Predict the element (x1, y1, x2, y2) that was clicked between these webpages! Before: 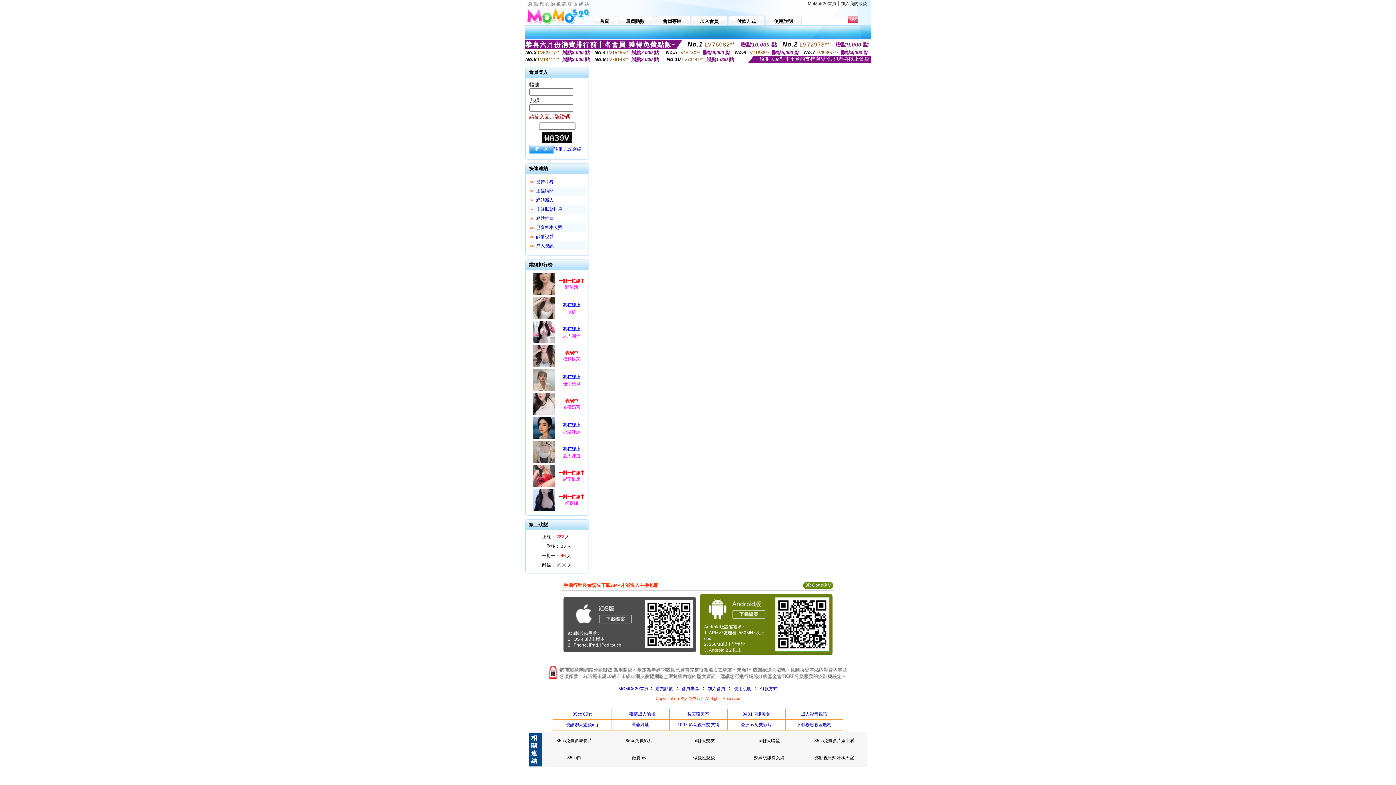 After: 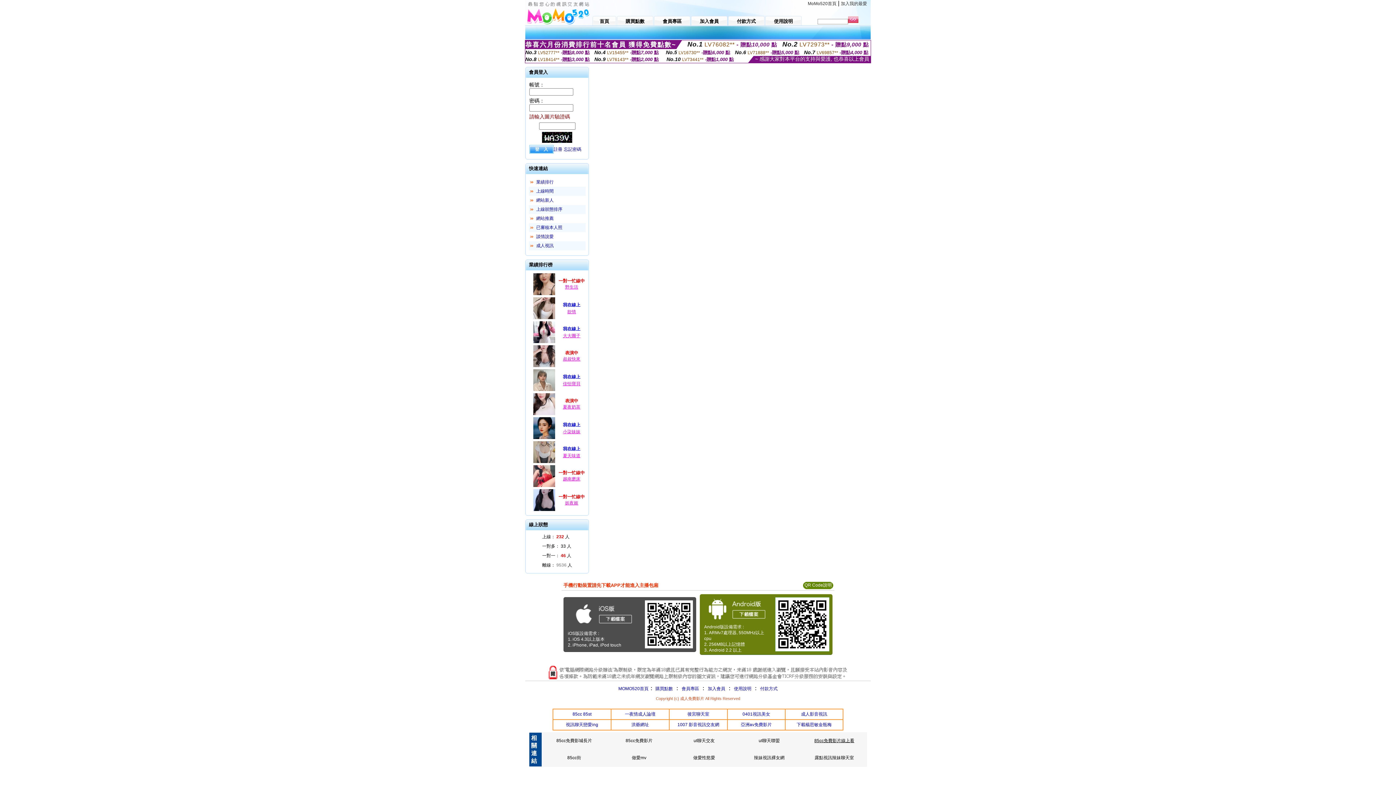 Action: label: 85cc免費影片線上看 bbox: (814, 738, 854, 743)